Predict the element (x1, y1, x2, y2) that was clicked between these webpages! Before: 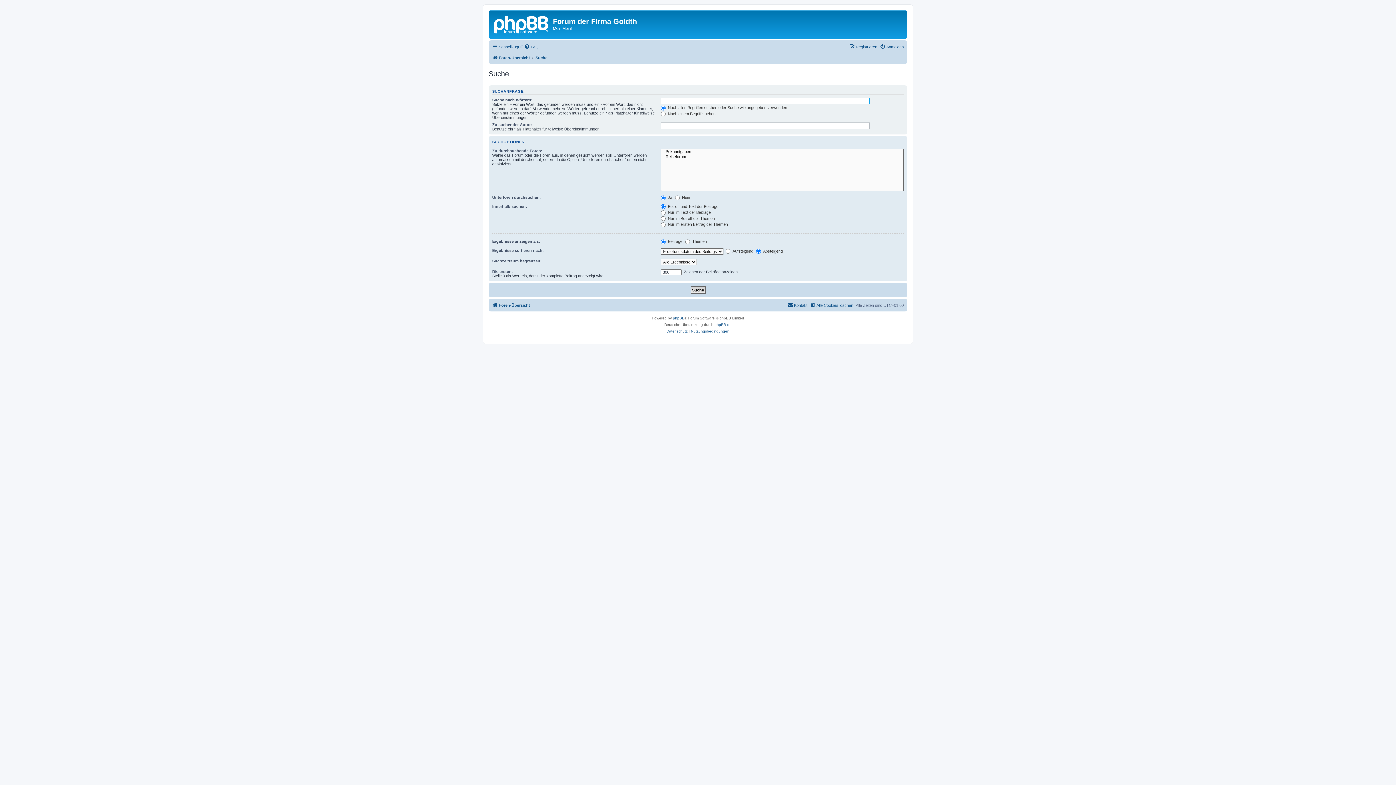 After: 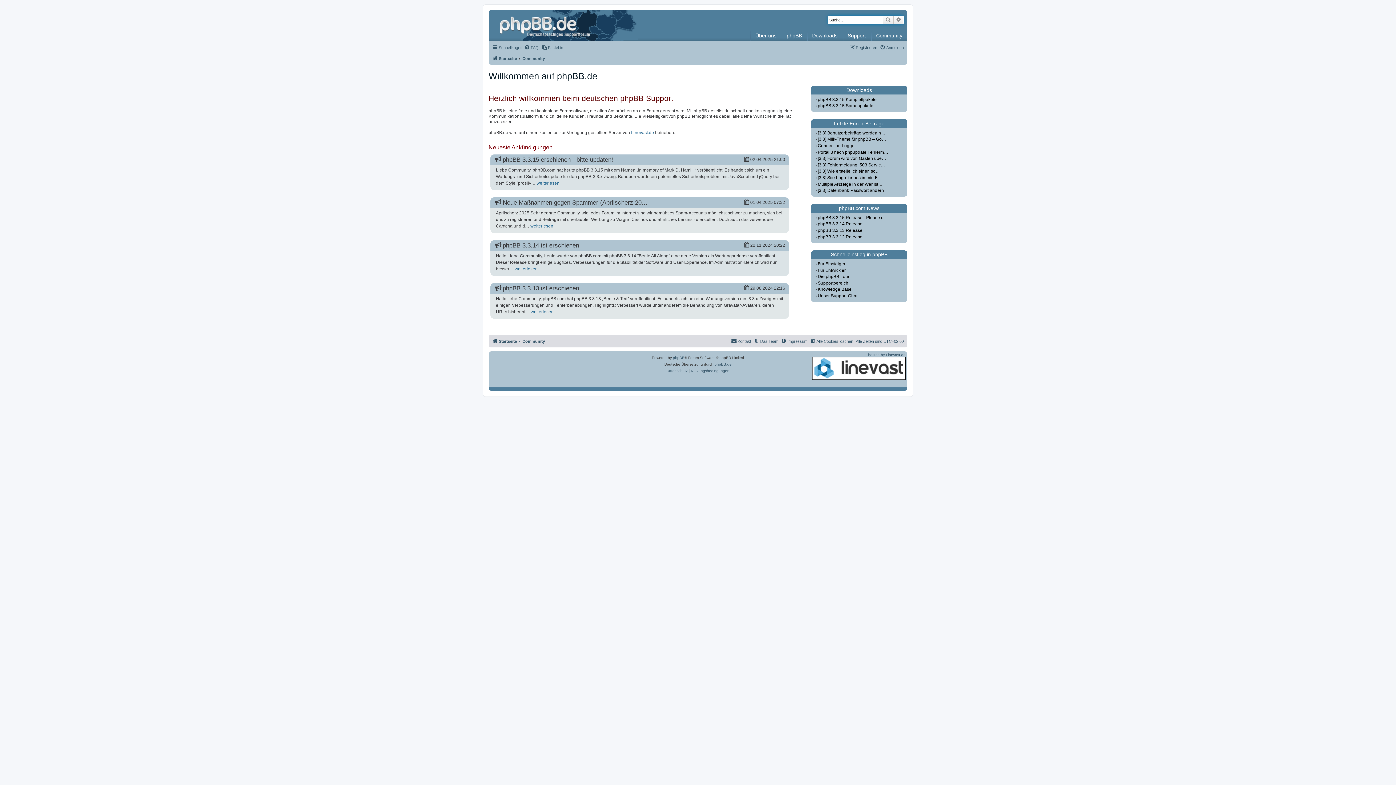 Action: label: phpBB.de bbox: (714, 321, 731, 328)